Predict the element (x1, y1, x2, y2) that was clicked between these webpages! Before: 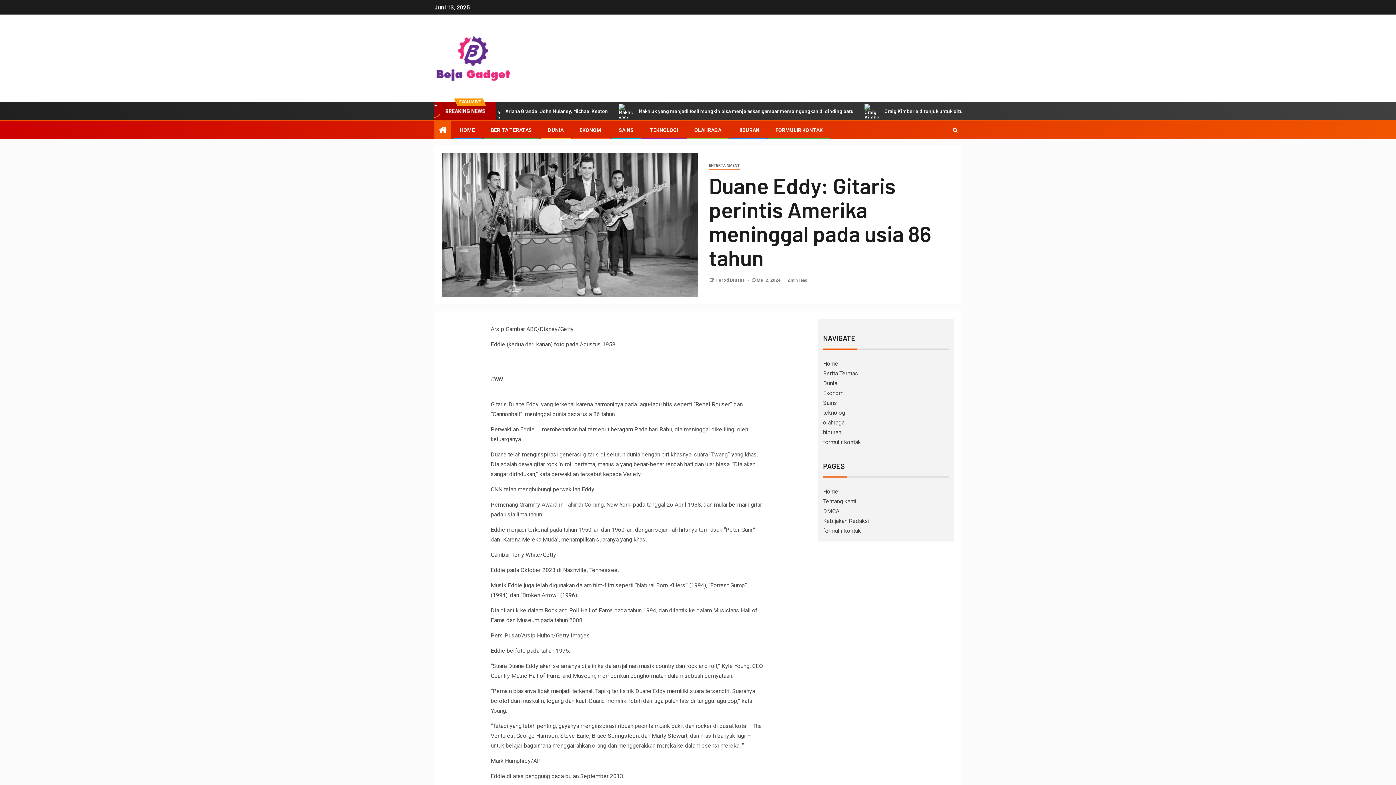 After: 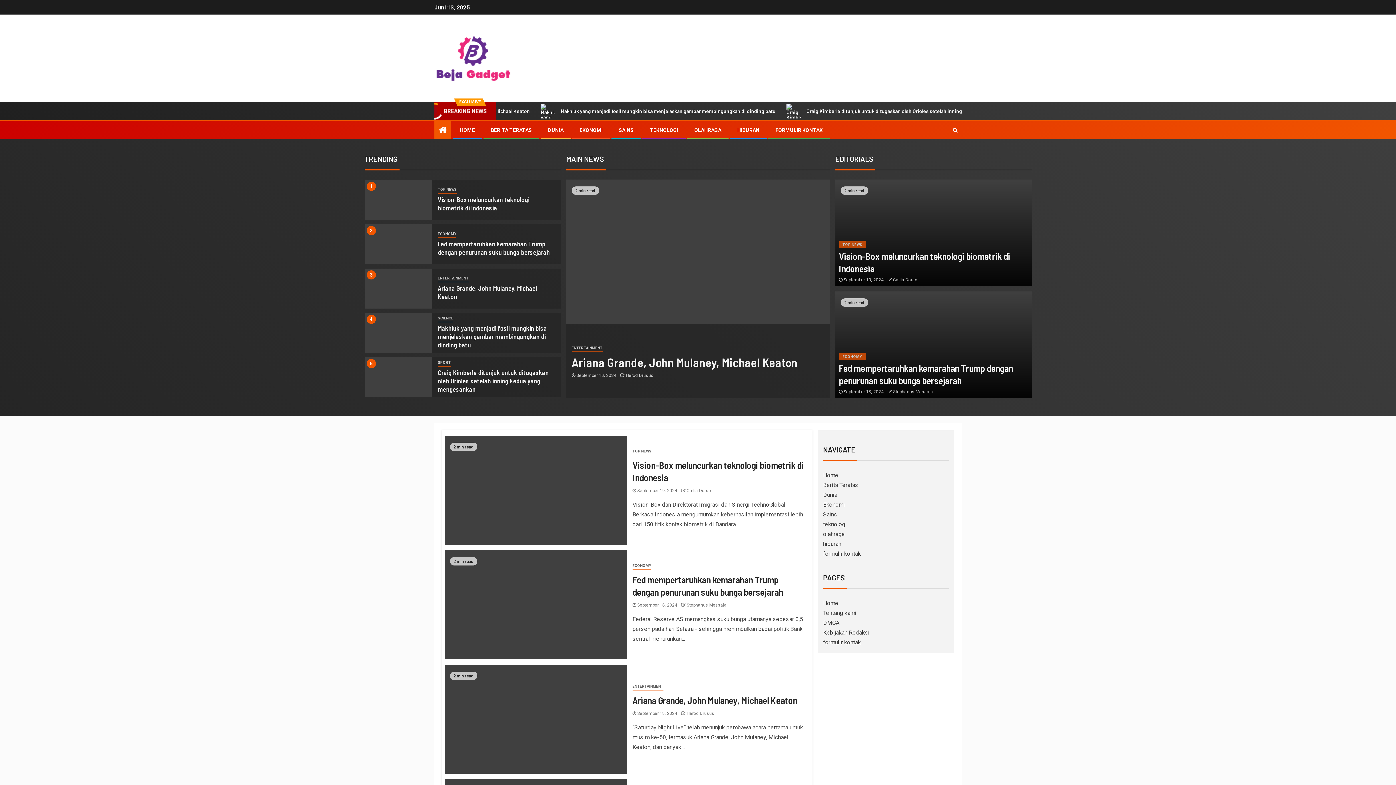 Action: label: SAINS bbox: (618, 127, 633, 133)